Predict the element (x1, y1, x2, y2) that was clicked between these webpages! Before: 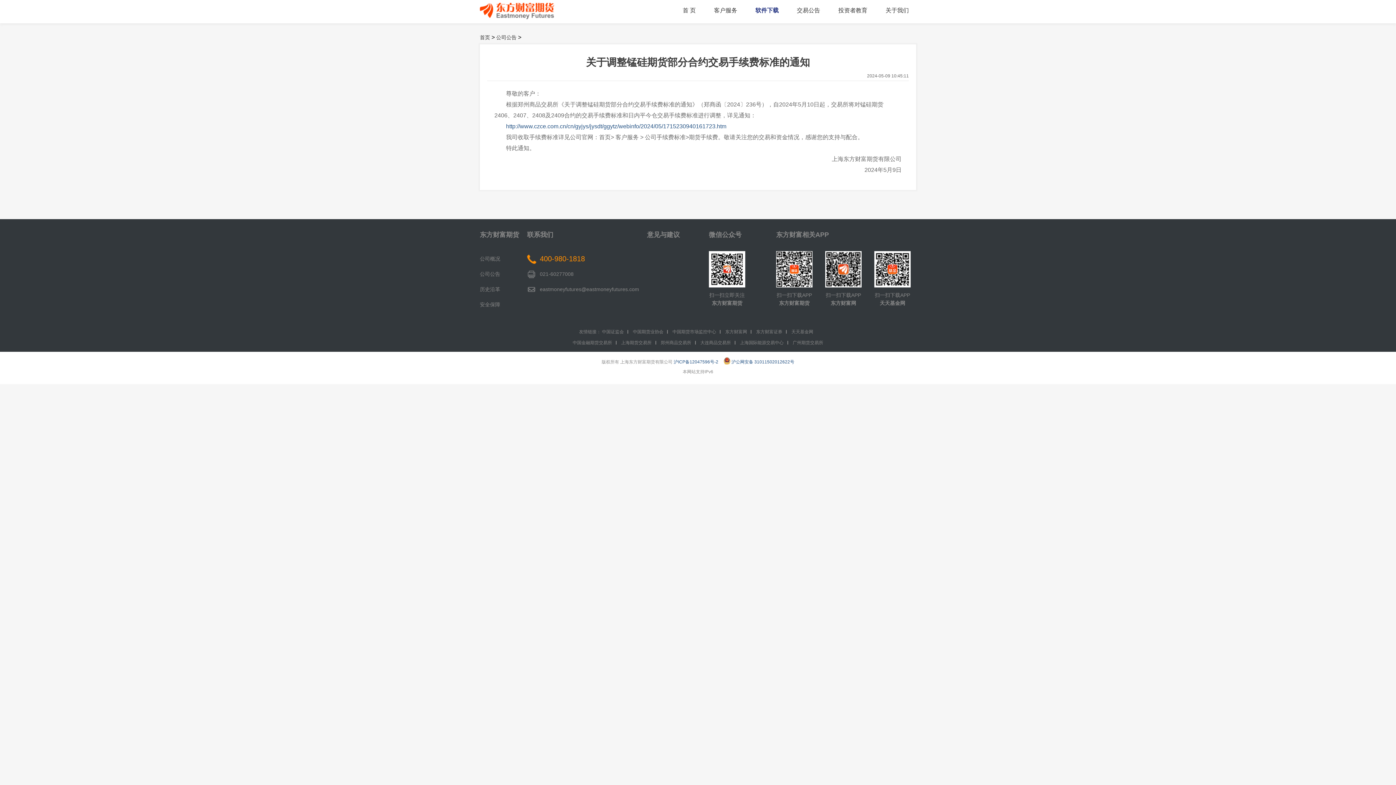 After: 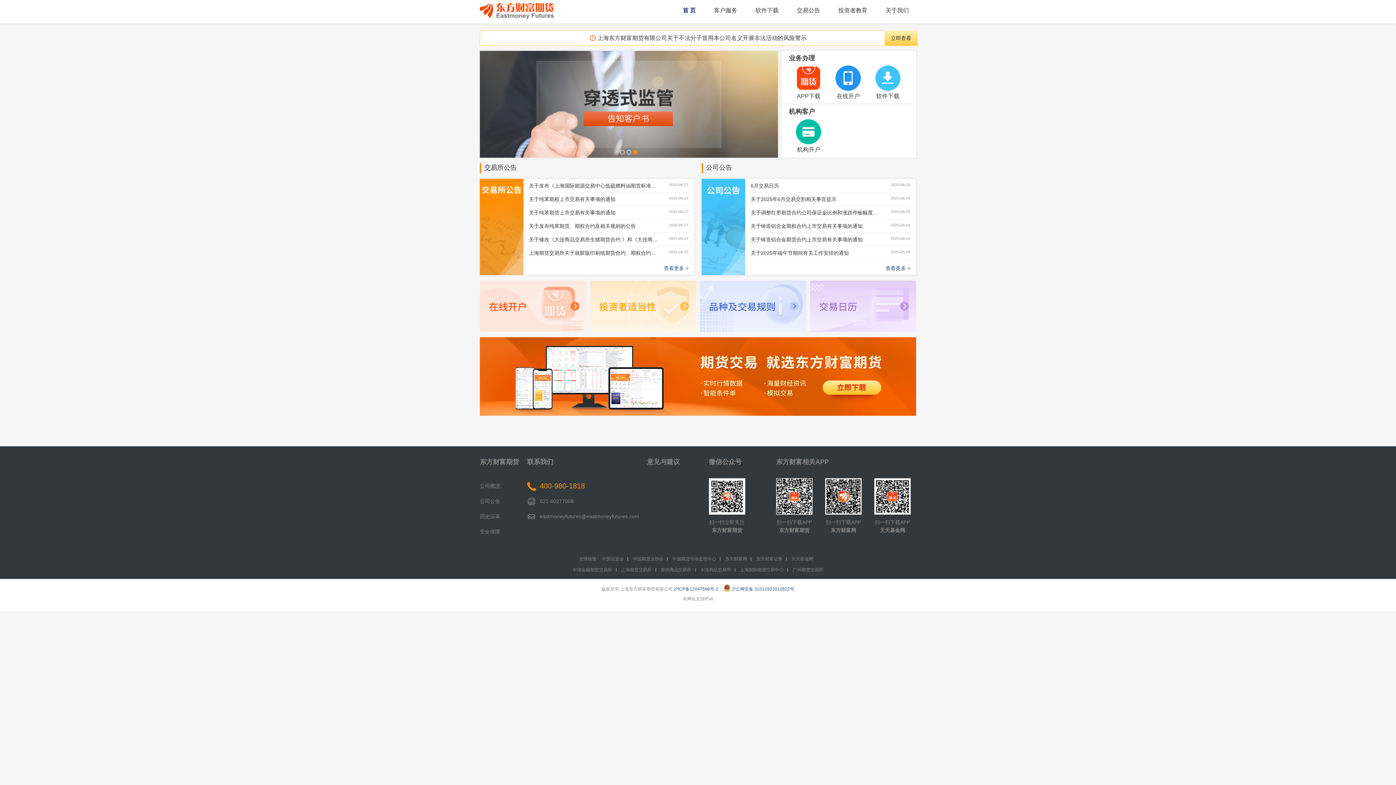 Action: bbox: (480, 2, 554, 19)